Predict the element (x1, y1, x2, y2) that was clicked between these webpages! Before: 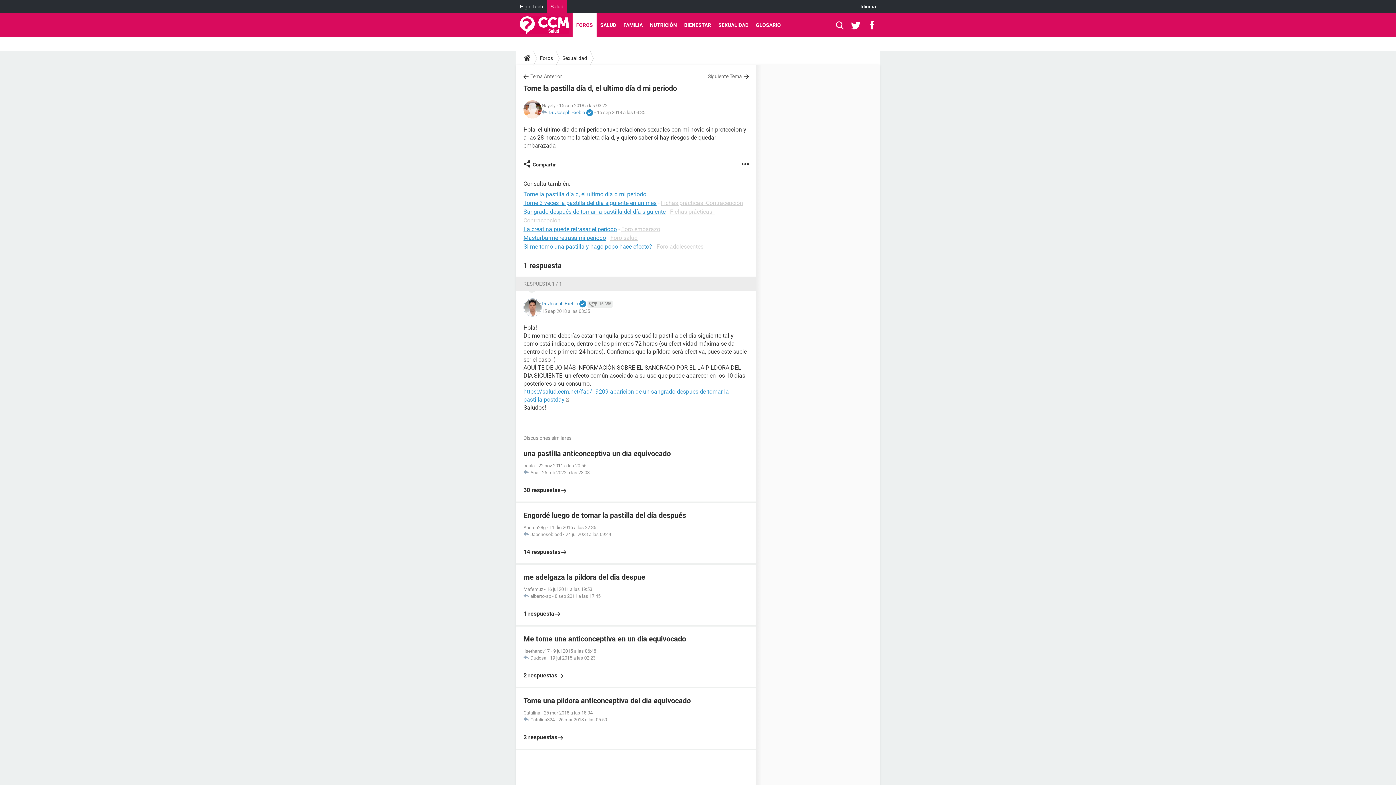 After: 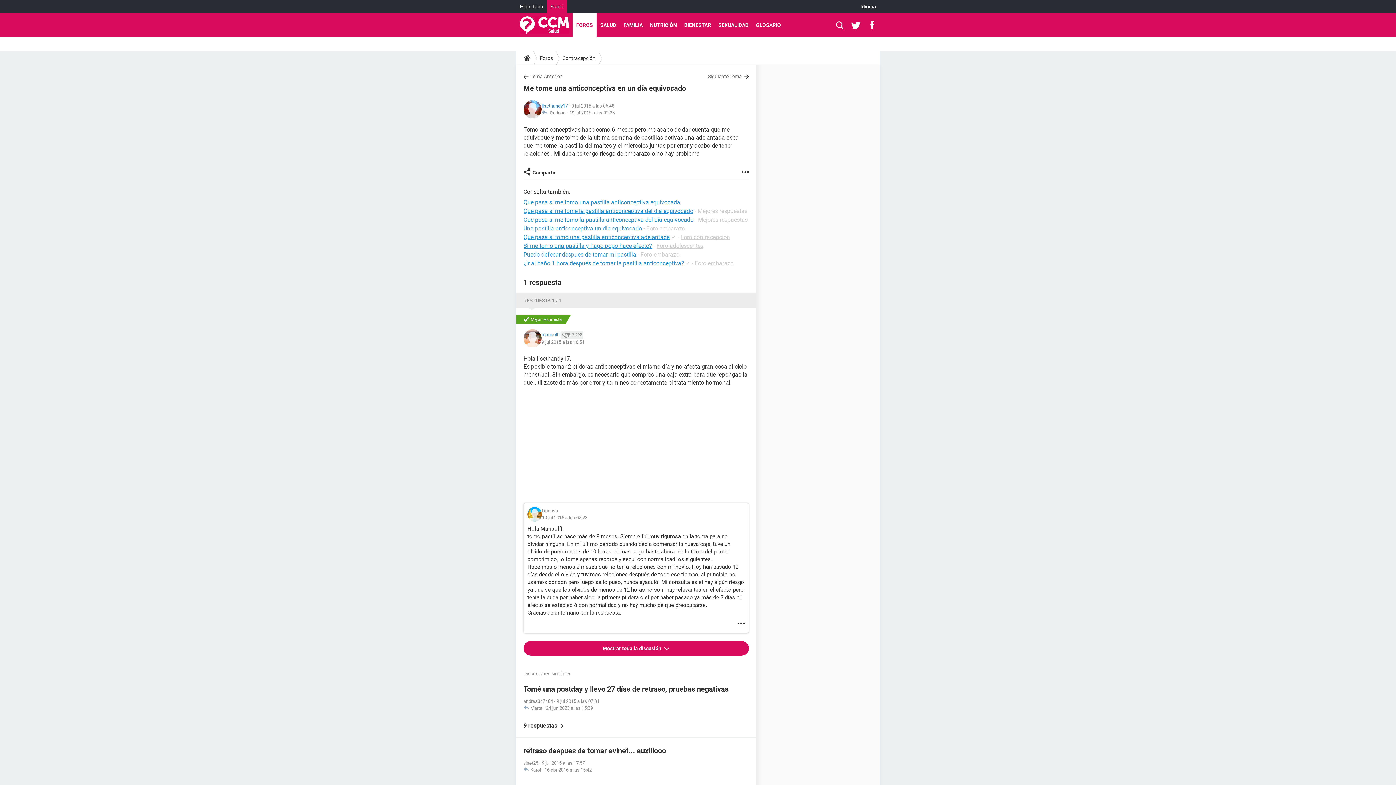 Action: bbox: (523, 634, 749, 680) label: Me tome una anticonceptiva en un día equivocado
lisethandy17 - 9 jul 2015 a las 06:48
 Dudosa - 19 jul 2015 a las 02:23

2 respuestas